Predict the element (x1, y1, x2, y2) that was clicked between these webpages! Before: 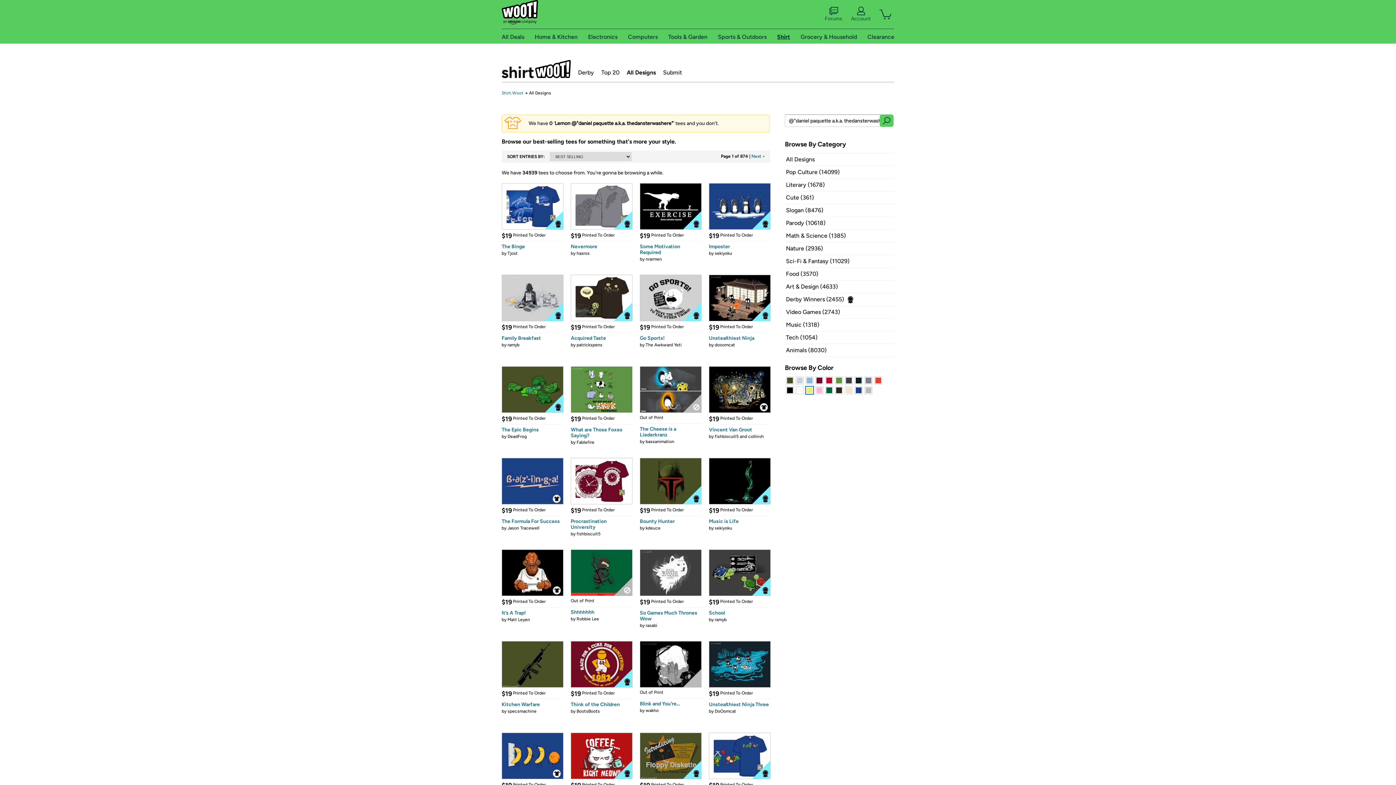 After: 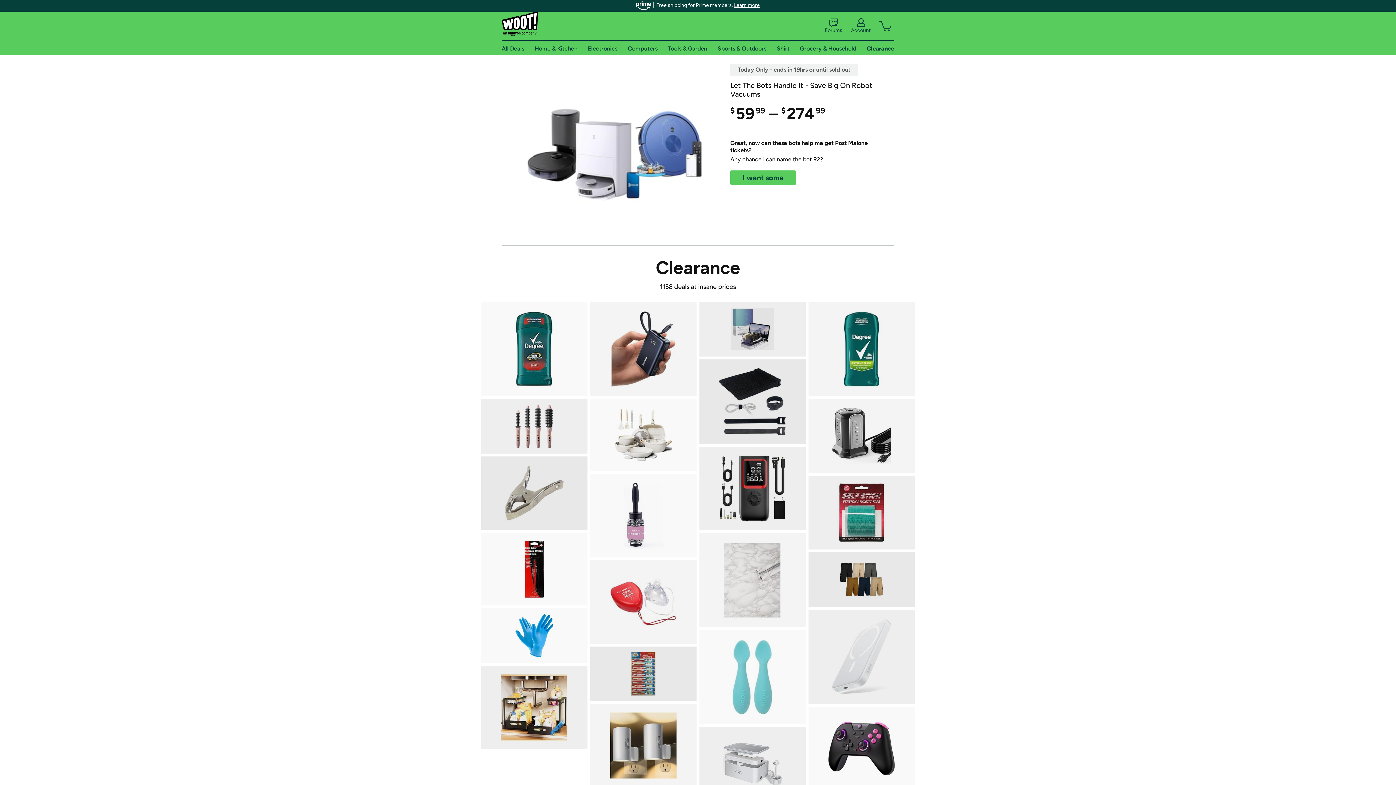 Action: label: Clearance bbox: (867, 33, 894, 40)